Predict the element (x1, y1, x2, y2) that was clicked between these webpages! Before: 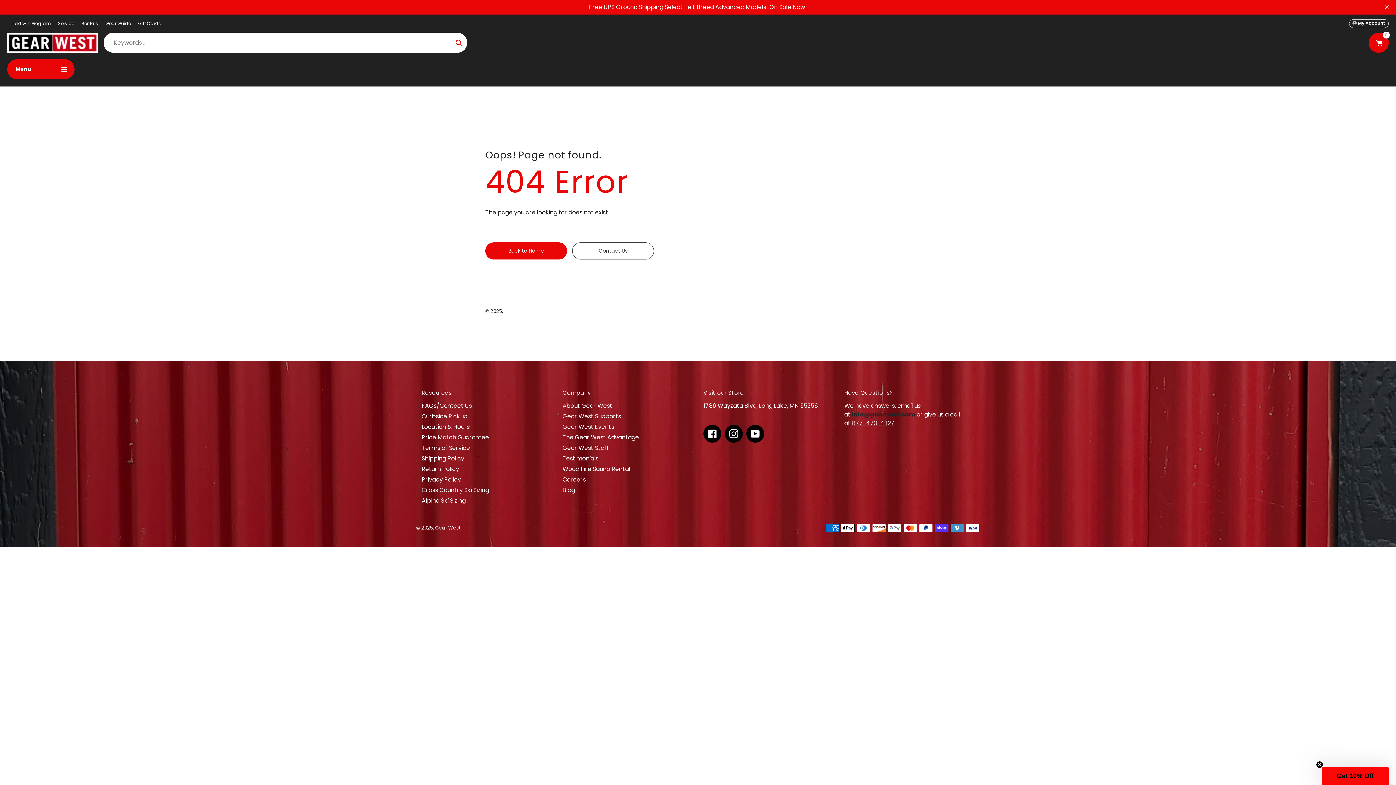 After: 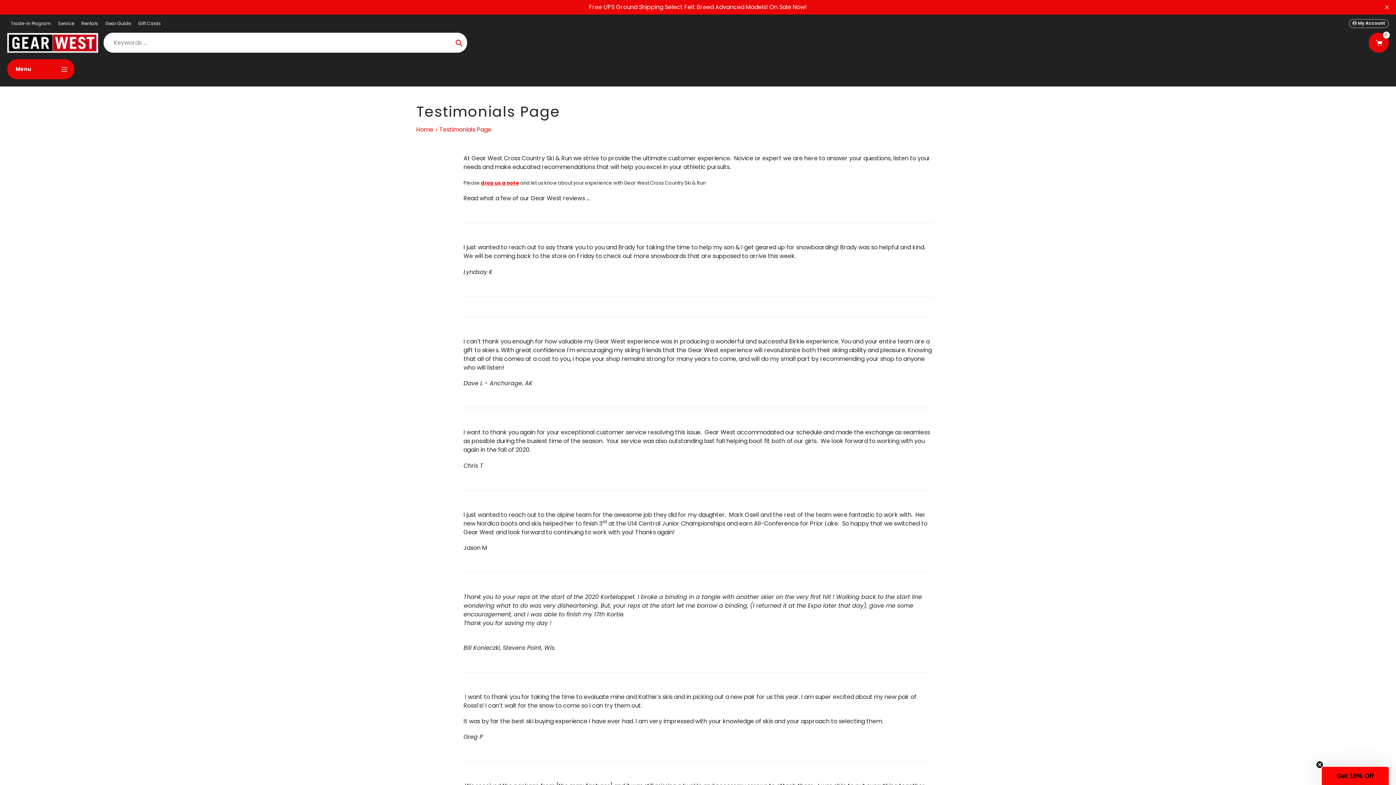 Action: bbox: (562, 454, 598, 462) label: Testimonials